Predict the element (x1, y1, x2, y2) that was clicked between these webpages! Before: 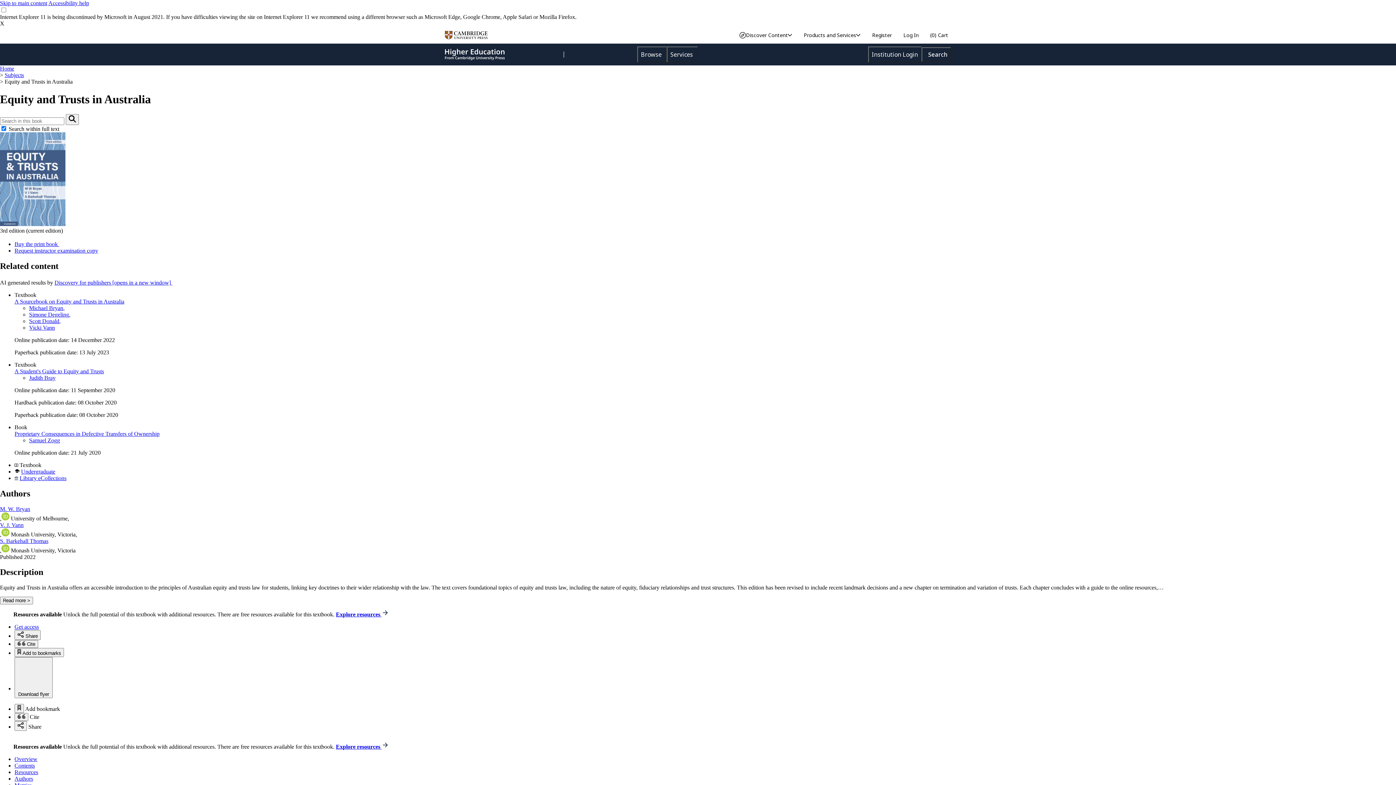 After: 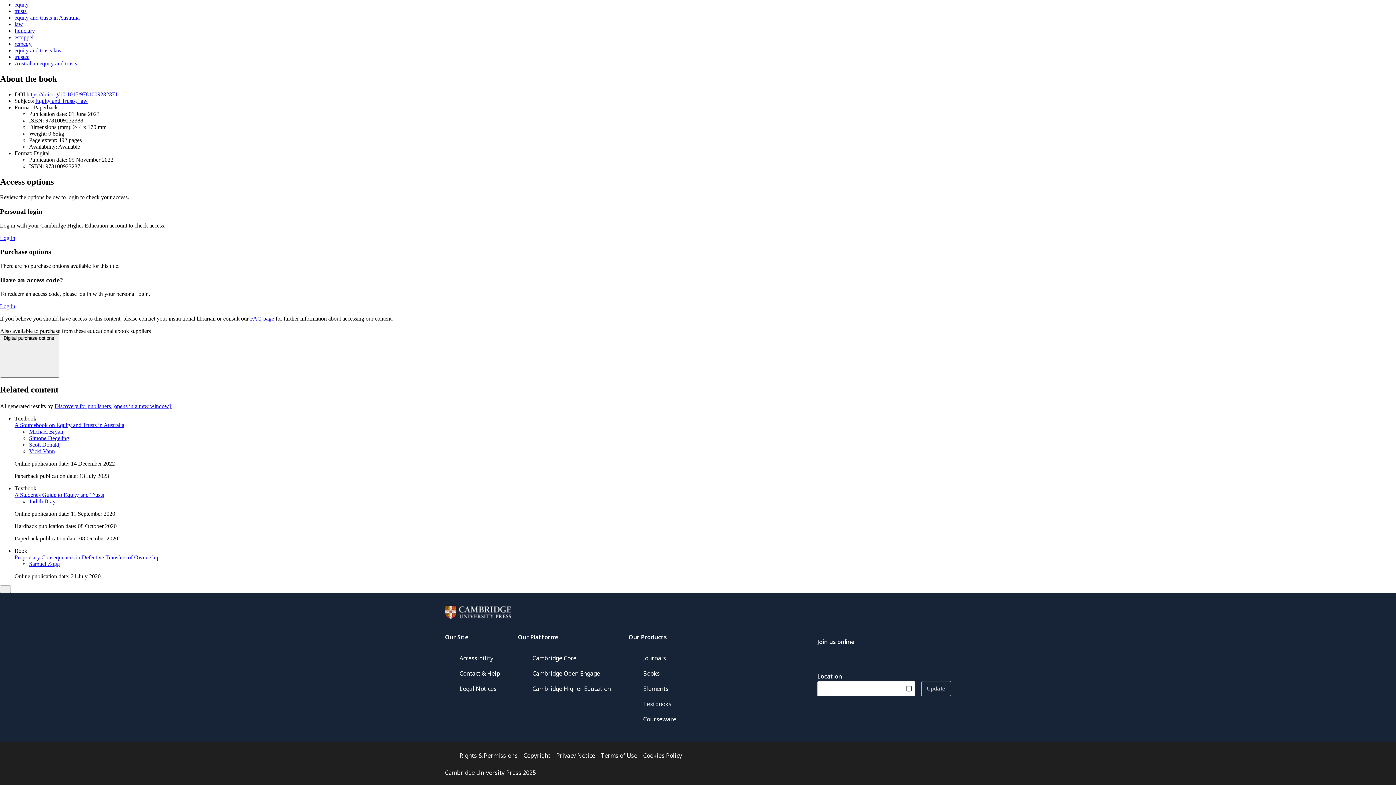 Action: bbox: (14, 624, 38, 630) label: Get access